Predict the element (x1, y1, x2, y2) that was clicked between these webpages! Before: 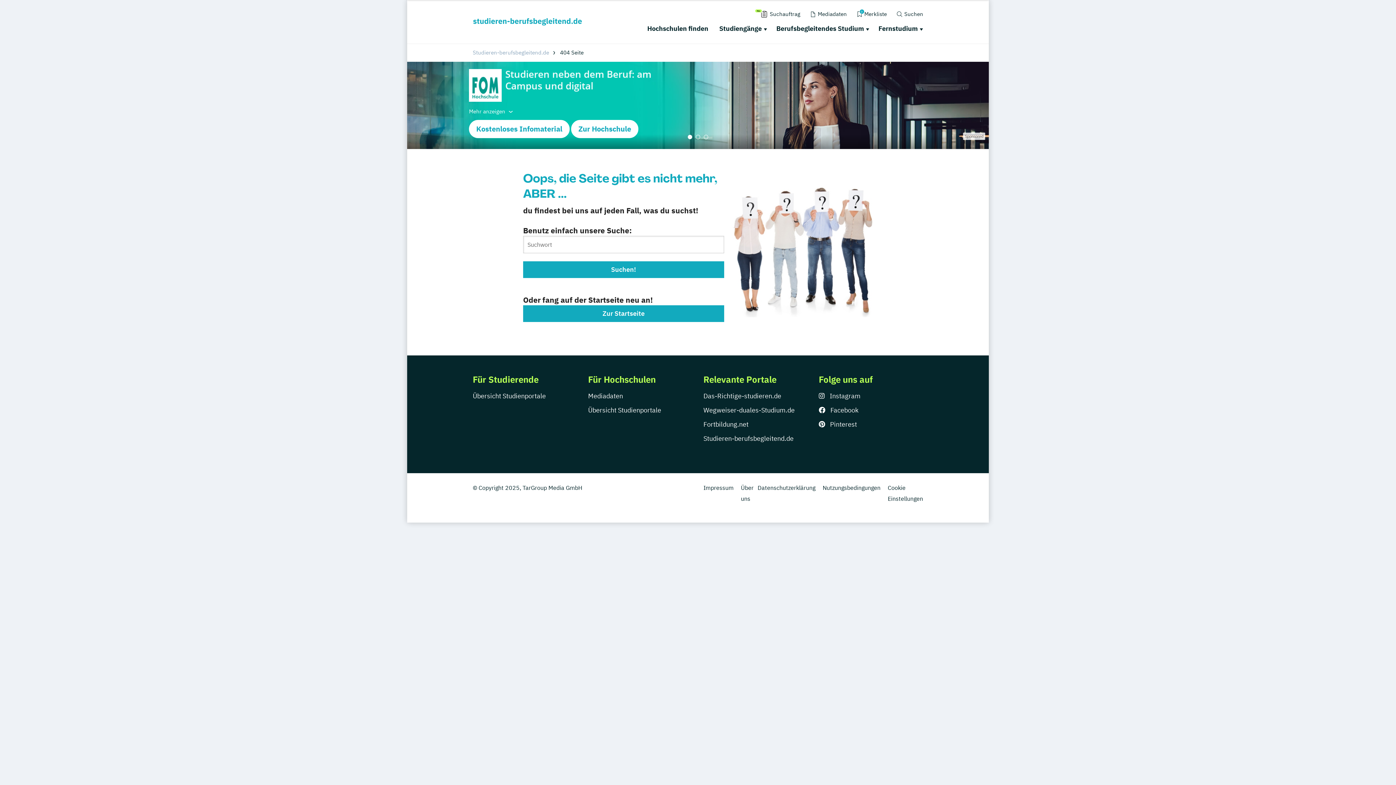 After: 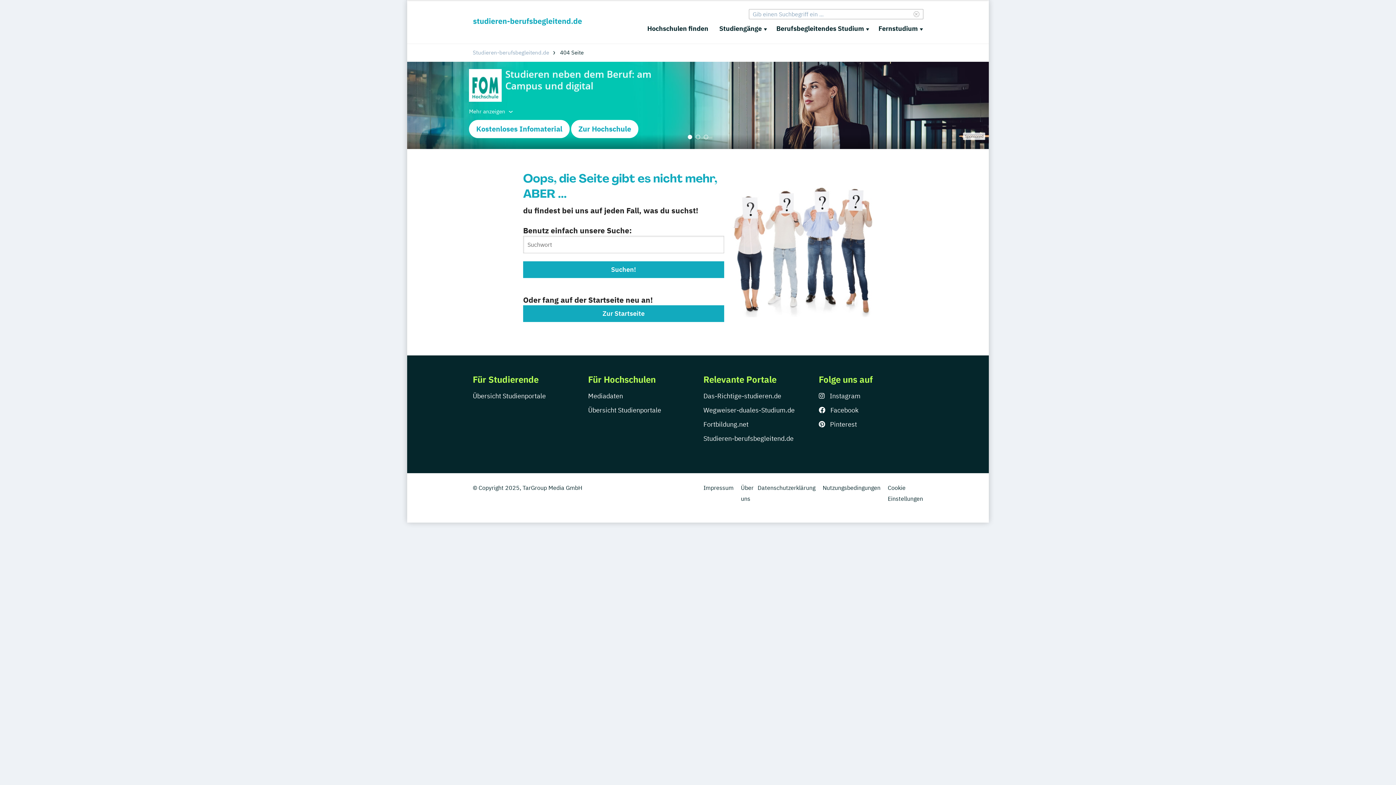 Action: label: Suchen bbox: (895, 9, 923, 19)